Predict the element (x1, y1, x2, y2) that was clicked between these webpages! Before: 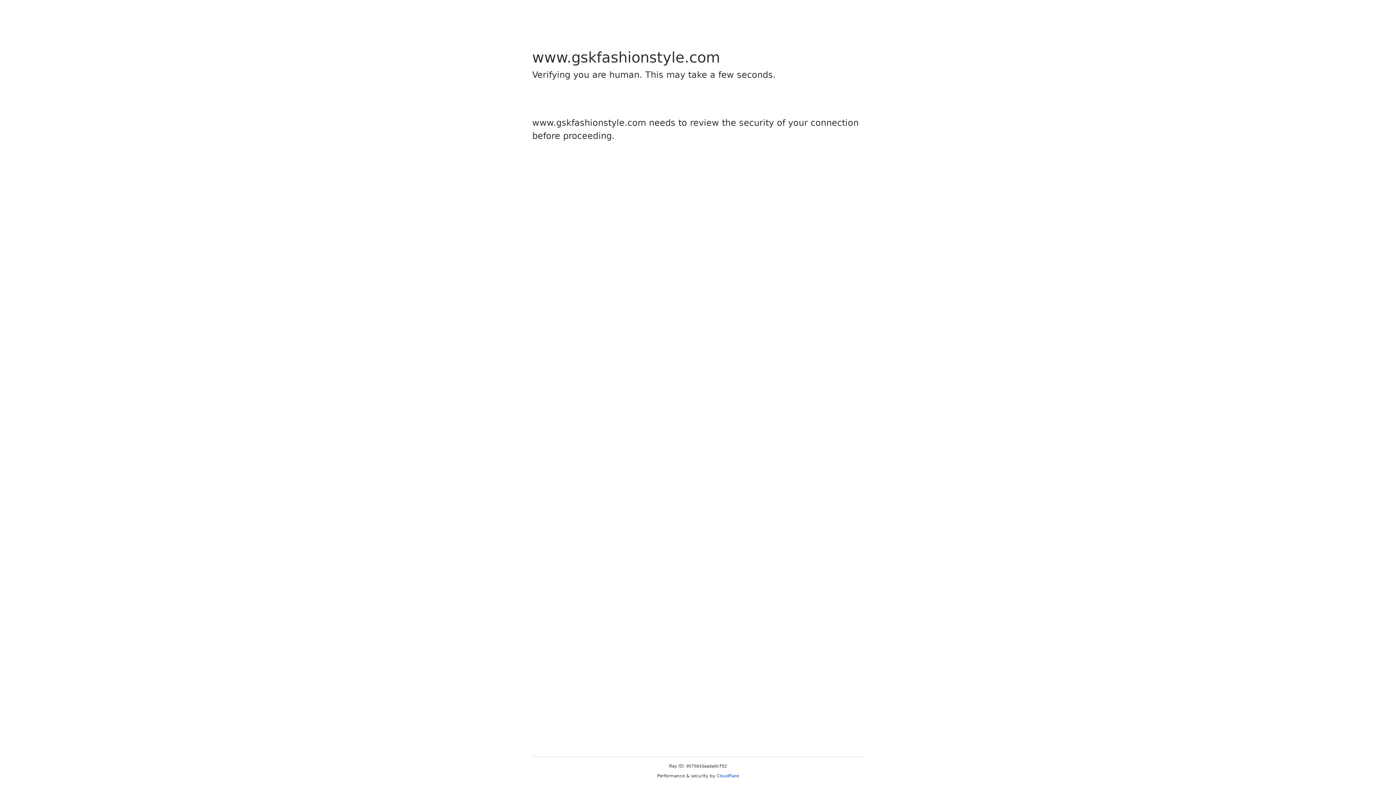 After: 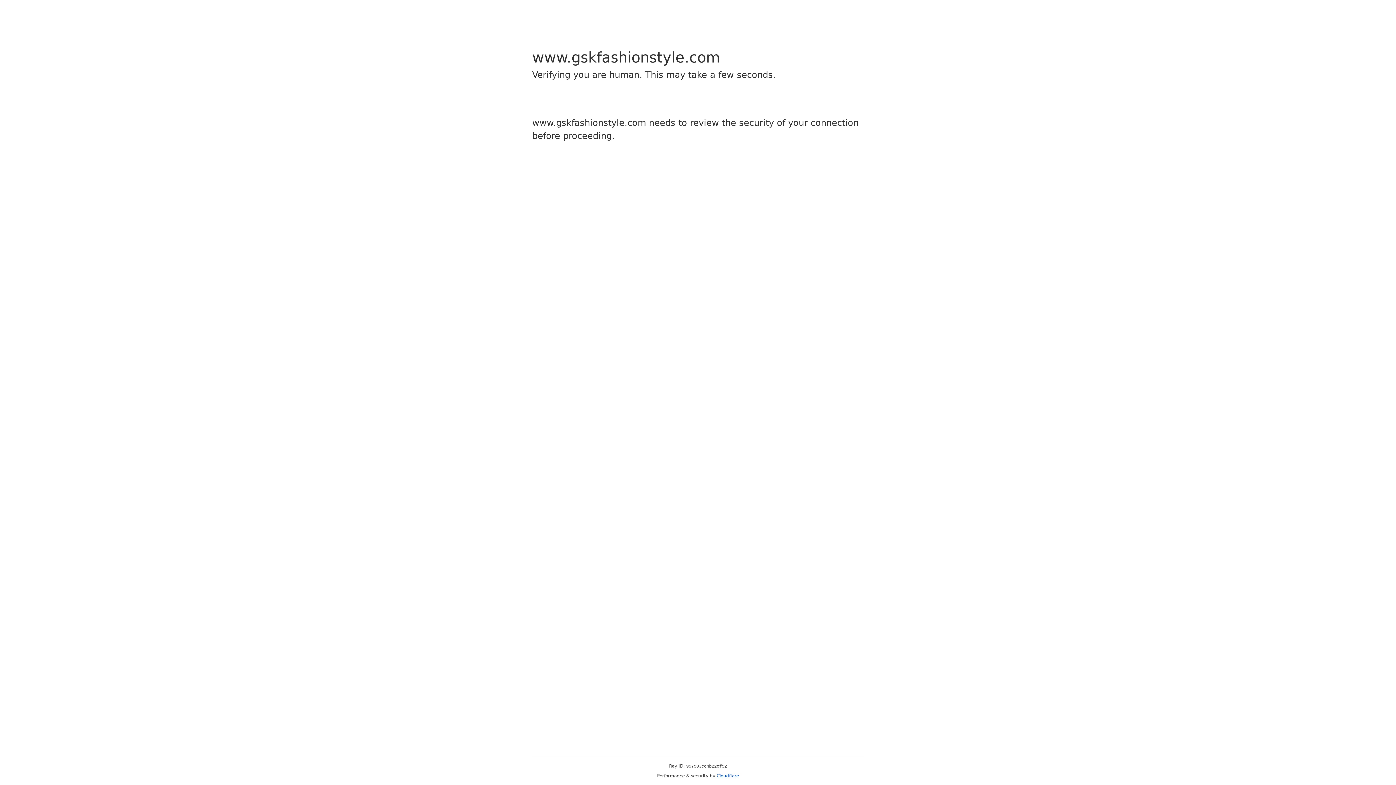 Action: bbox: (716, 773, 739, 778) label: Cloudflare